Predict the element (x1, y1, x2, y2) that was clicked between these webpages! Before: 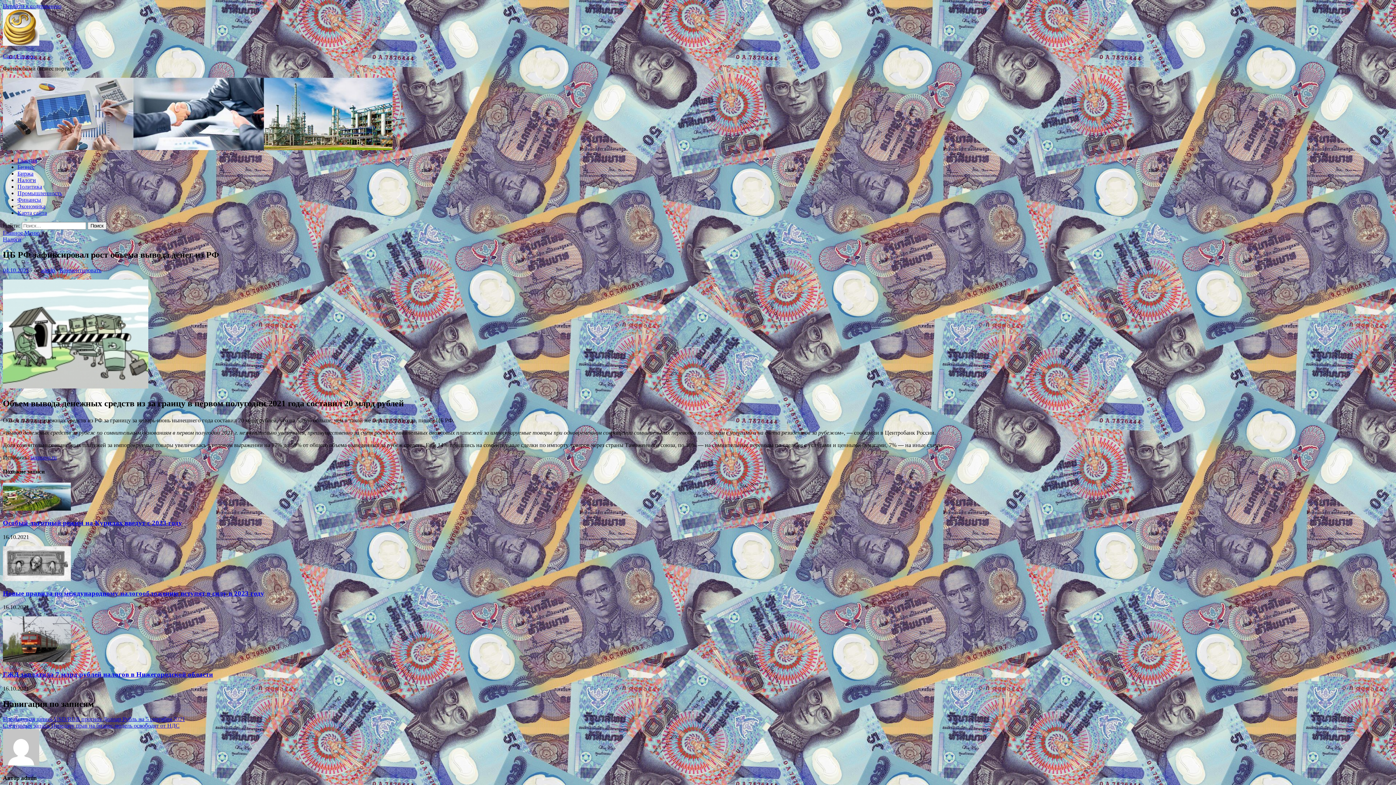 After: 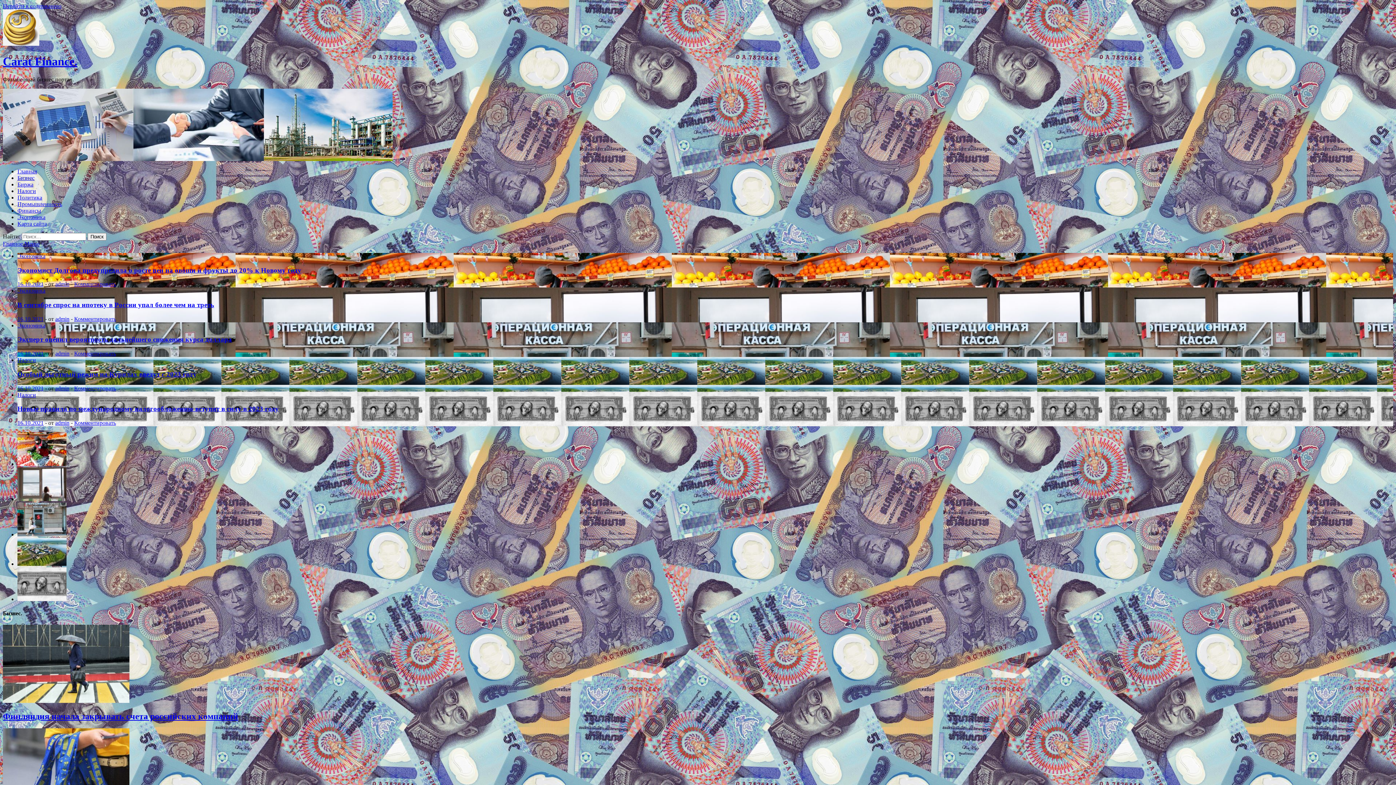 Action: label: Главная bbox: (17, 157, 37, 163)